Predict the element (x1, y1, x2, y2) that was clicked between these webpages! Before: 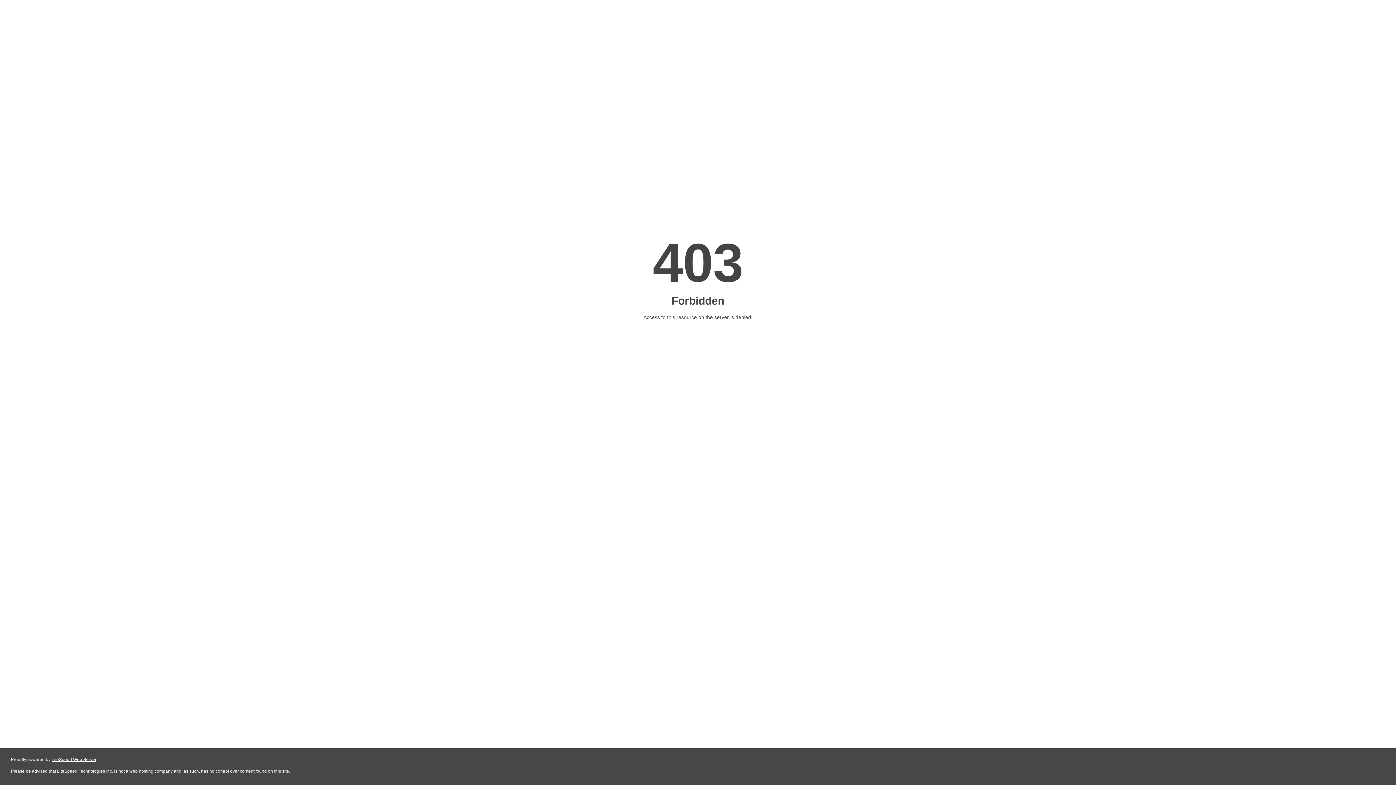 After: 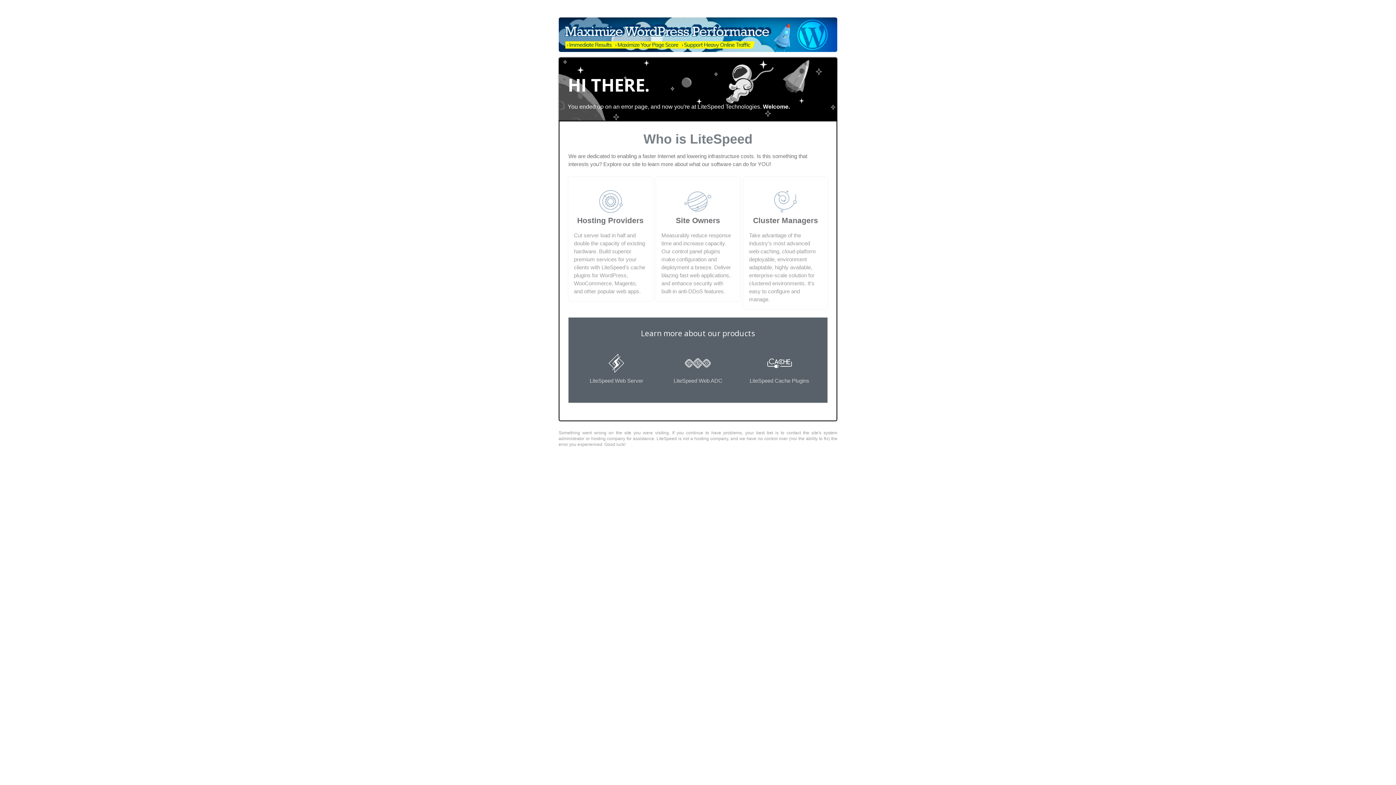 Action: label: LiteSpeed Web Server bbox: (51, 757, 96, 762)